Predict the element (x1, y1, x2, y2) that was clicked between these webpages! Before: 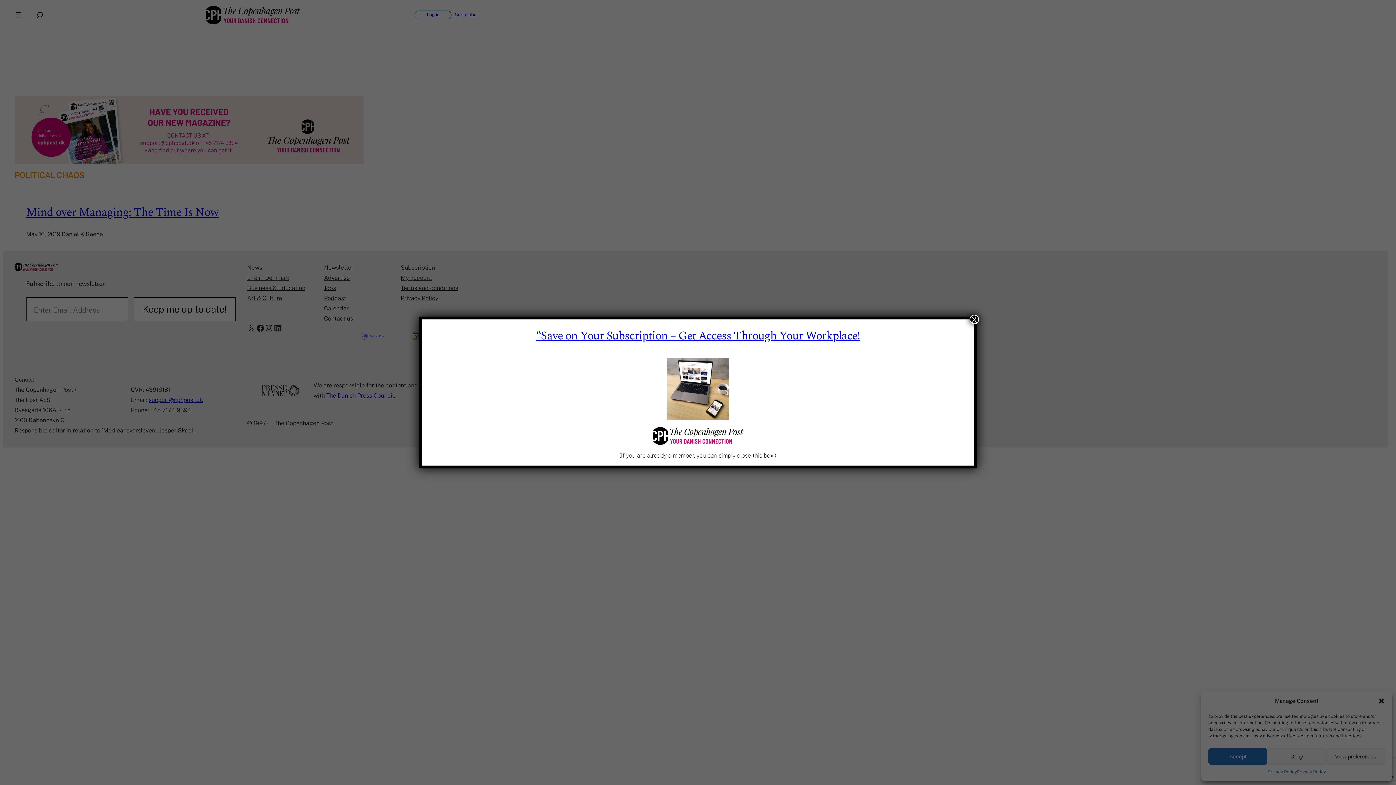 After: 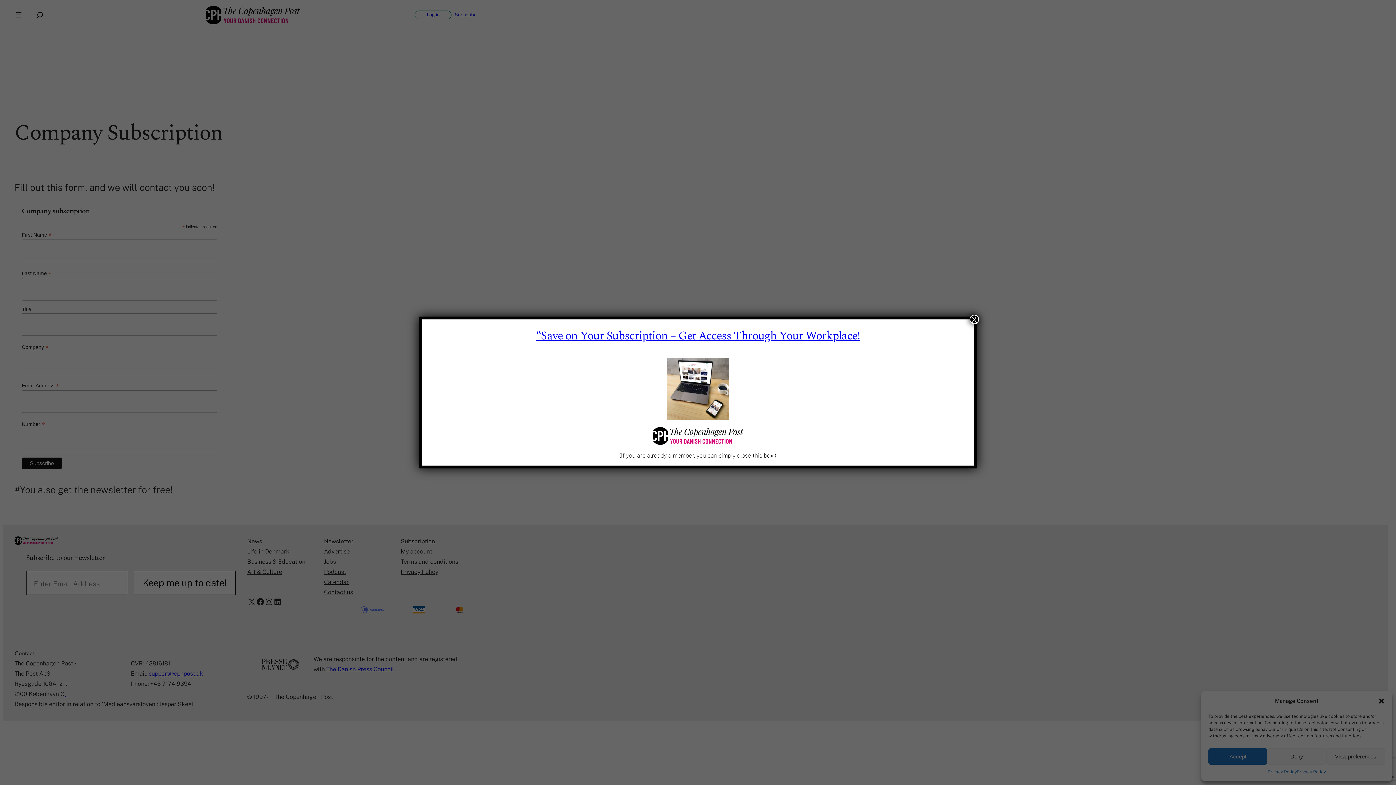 Action: bbox: (536, 327, 860, 345) label: “Save on Your Subscription – Get Access Through Your Workplace!